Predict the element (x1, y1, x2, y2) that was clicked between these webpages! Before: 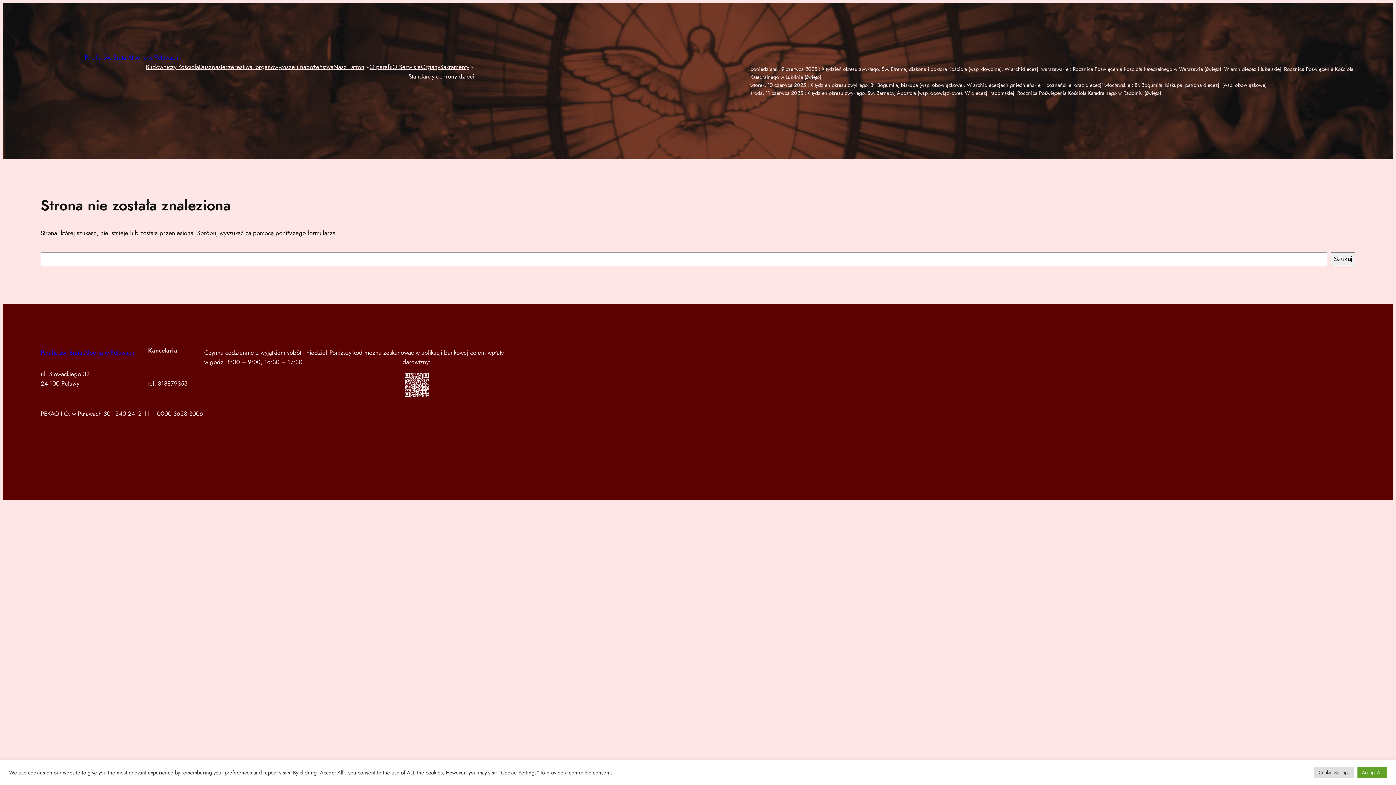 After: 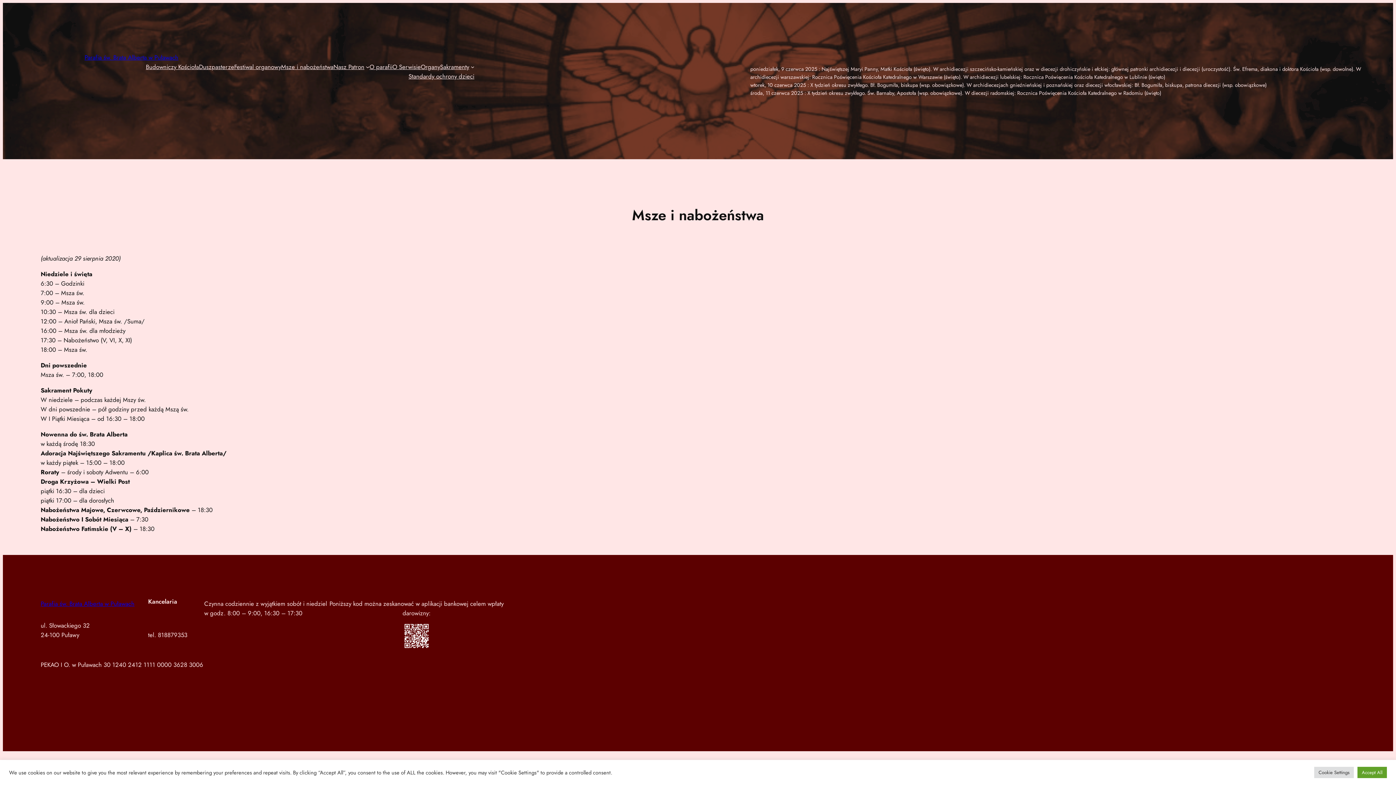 Action: label: Msze i nabożeństwa bbox: (281, 62, 333, 71)